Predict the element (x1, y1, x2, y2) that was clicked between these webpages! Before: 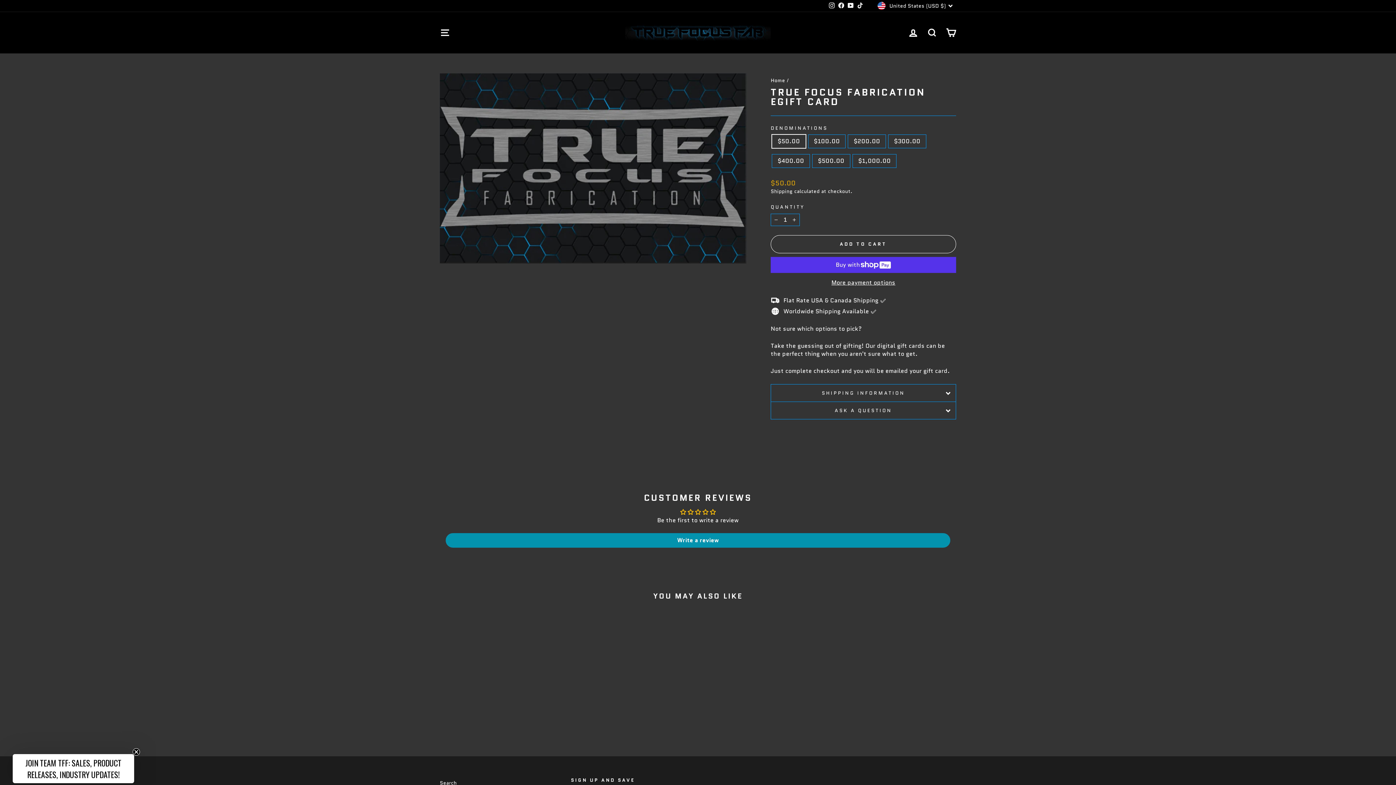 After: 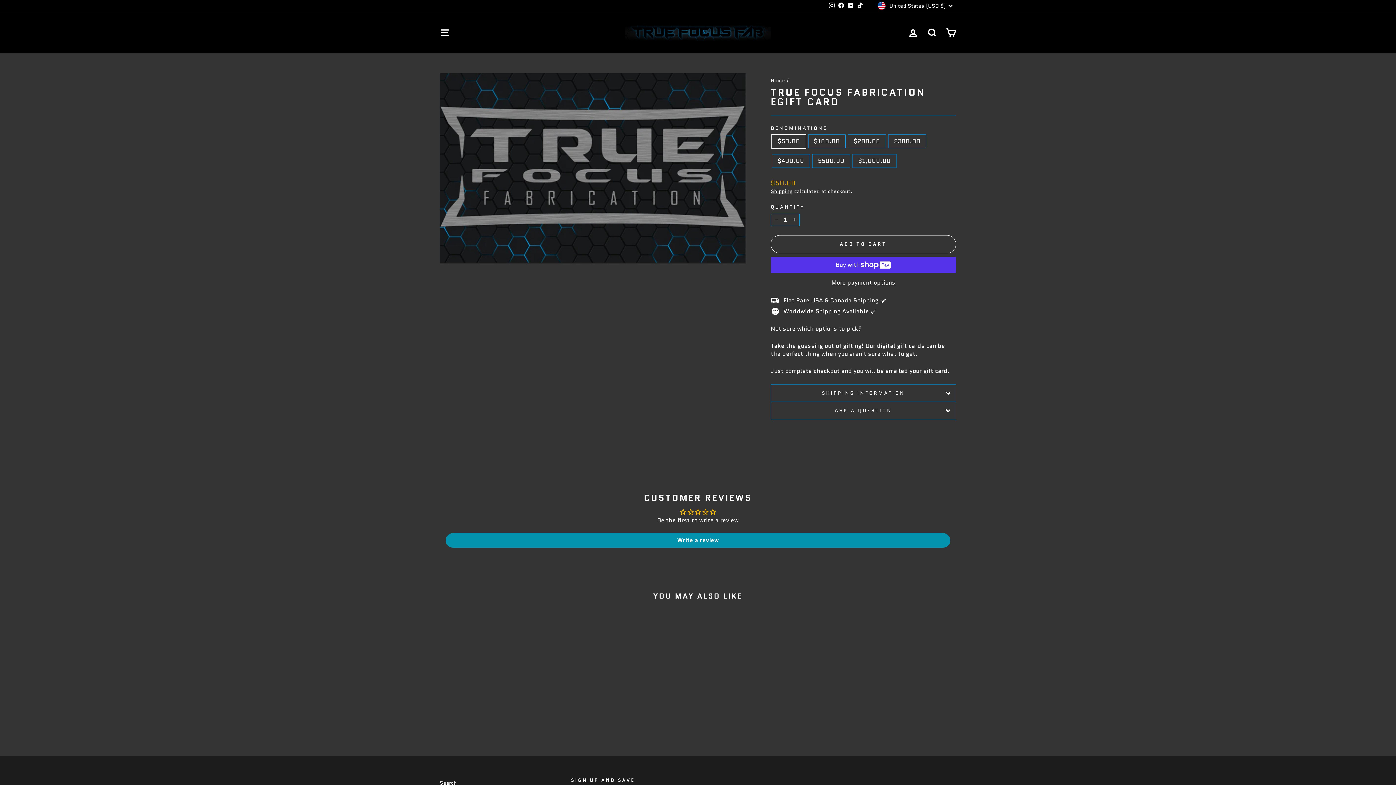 Action: label: Close teaser bbox: (132, 749, 140, 756)